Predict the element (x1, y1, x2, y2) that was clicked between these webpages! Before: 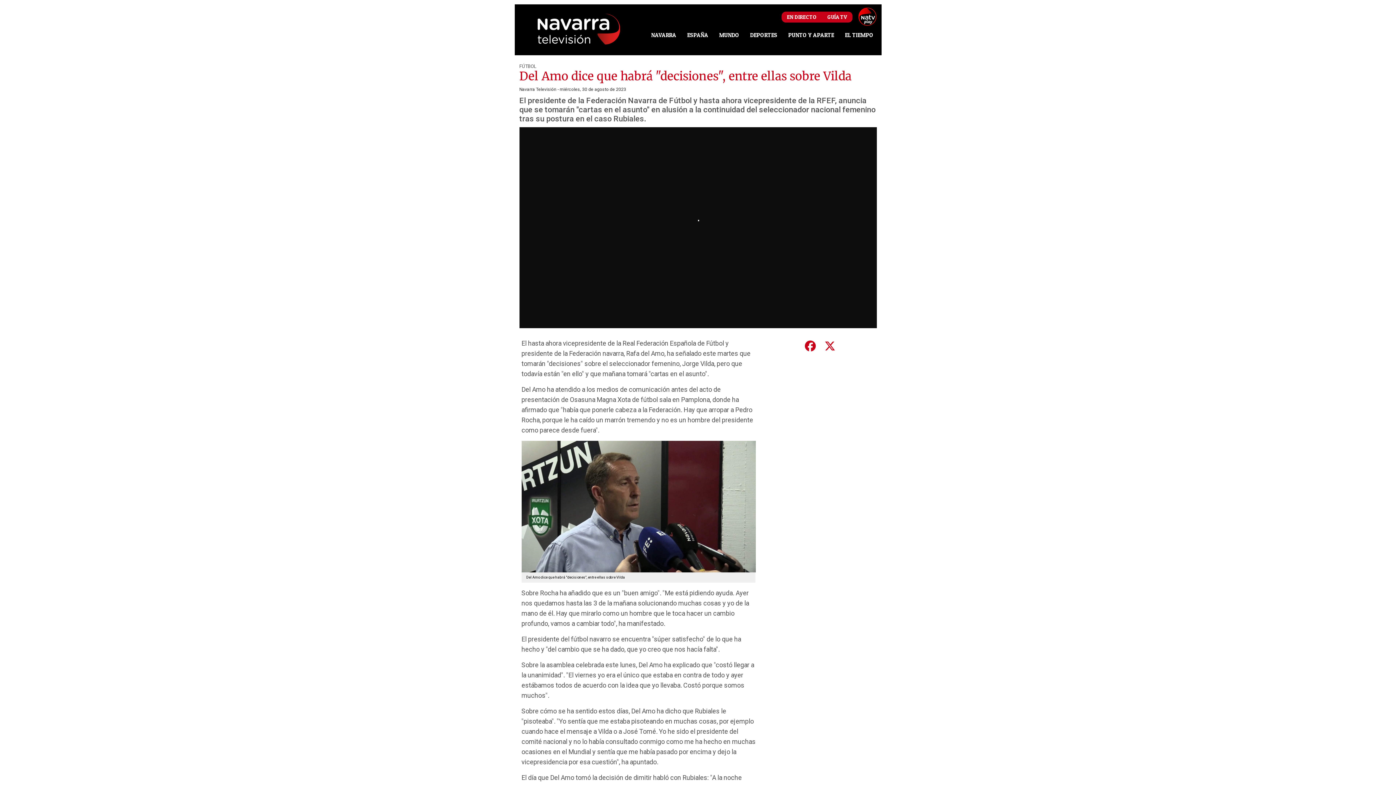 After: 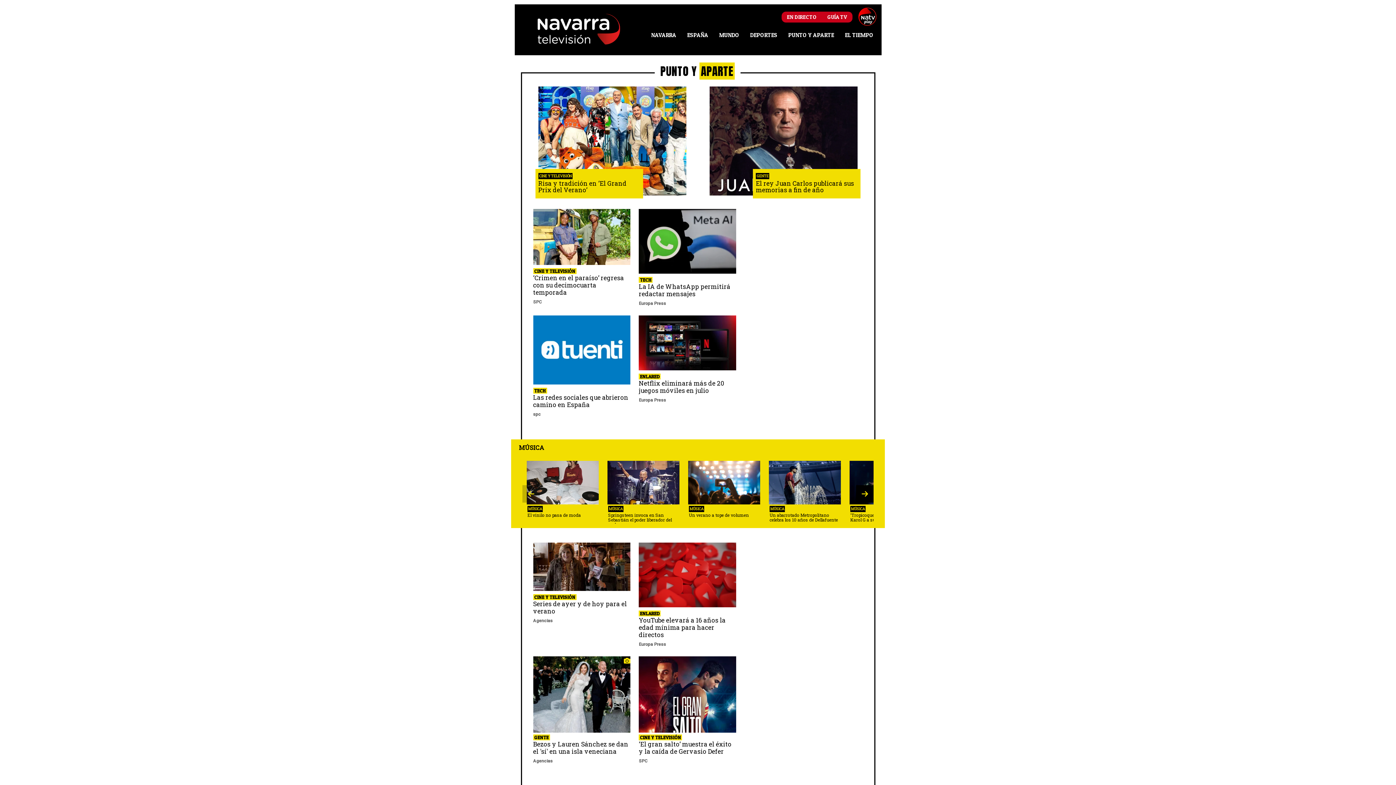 Action: label: PUNTO Y APARTE bbox: (782, 31, 839, 38)